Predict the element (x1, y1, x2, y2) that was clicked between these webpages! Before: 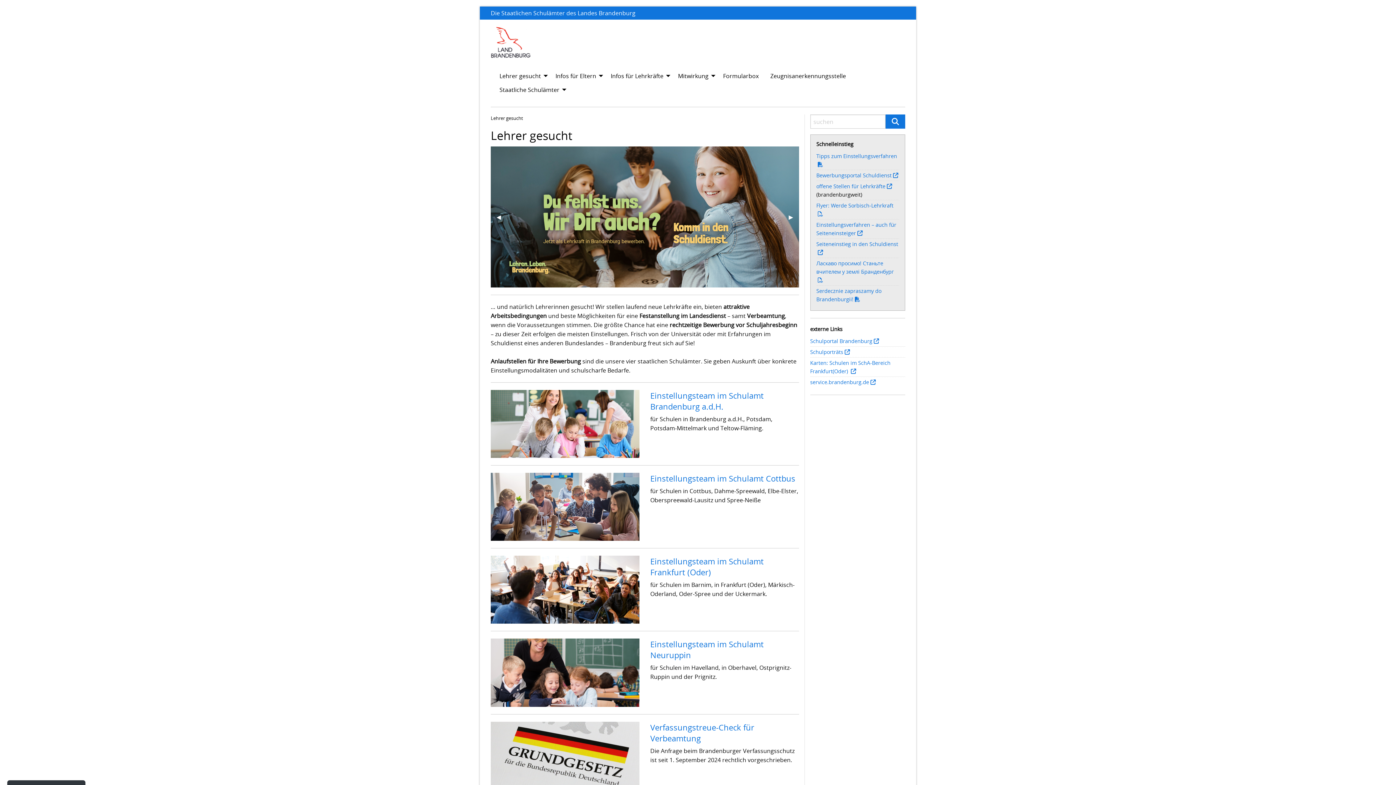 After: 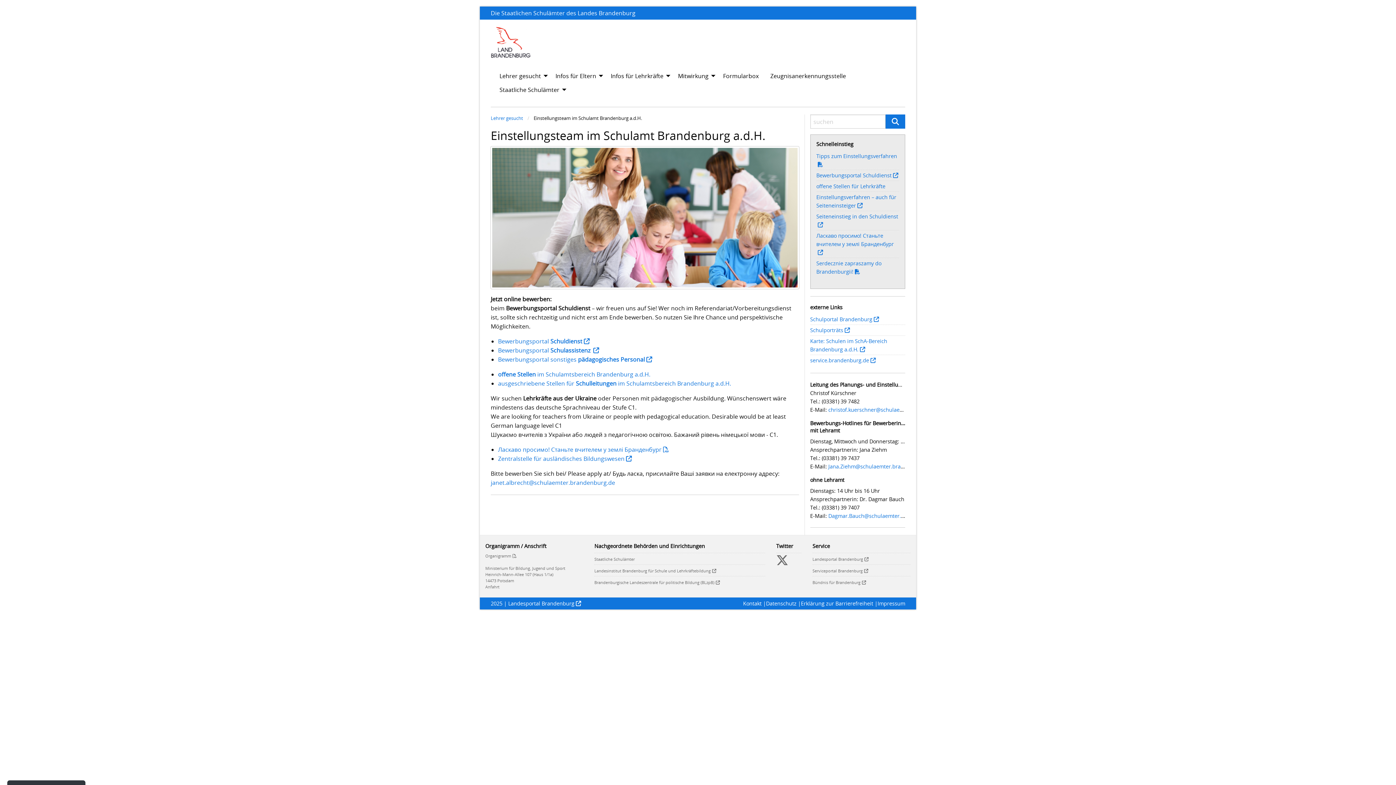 Action: bbox: (490, 419, 639, 427)